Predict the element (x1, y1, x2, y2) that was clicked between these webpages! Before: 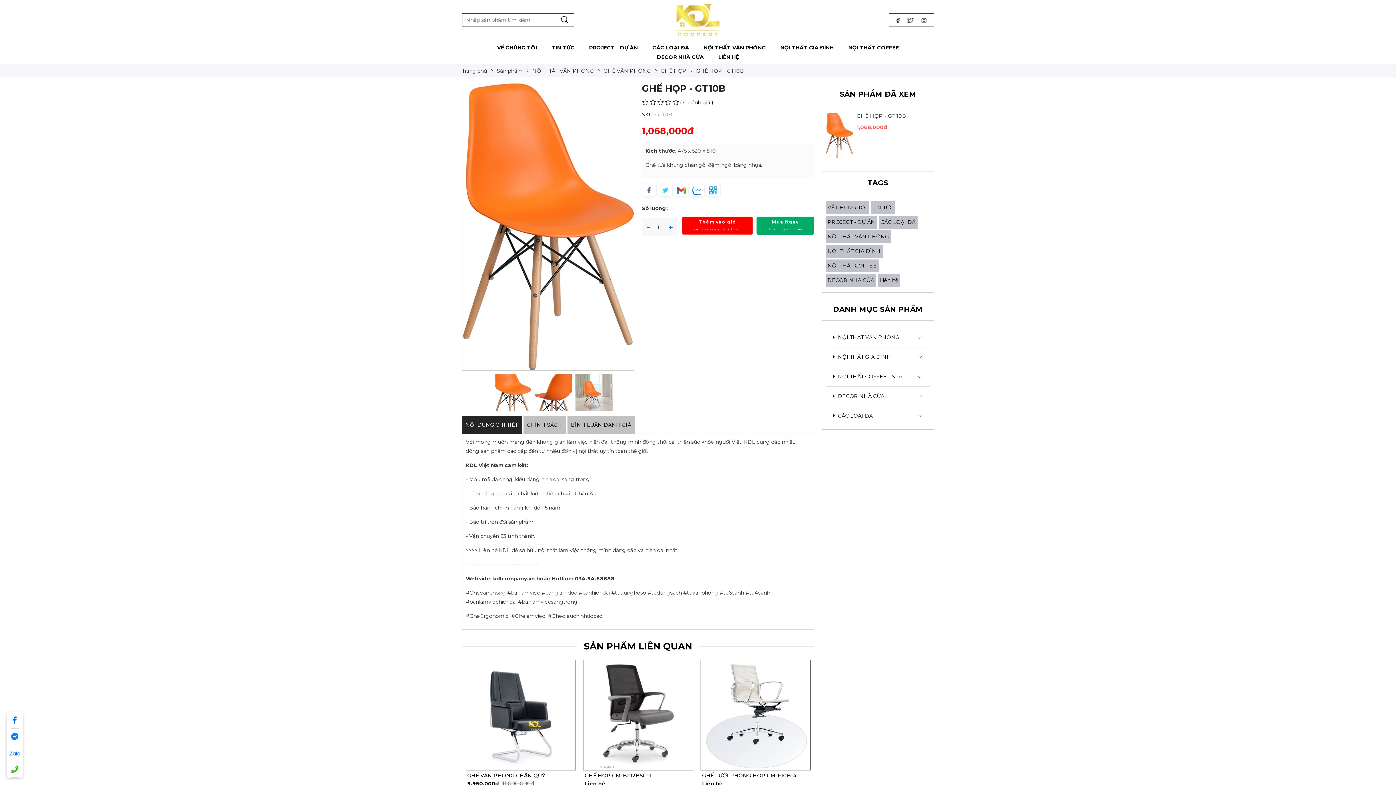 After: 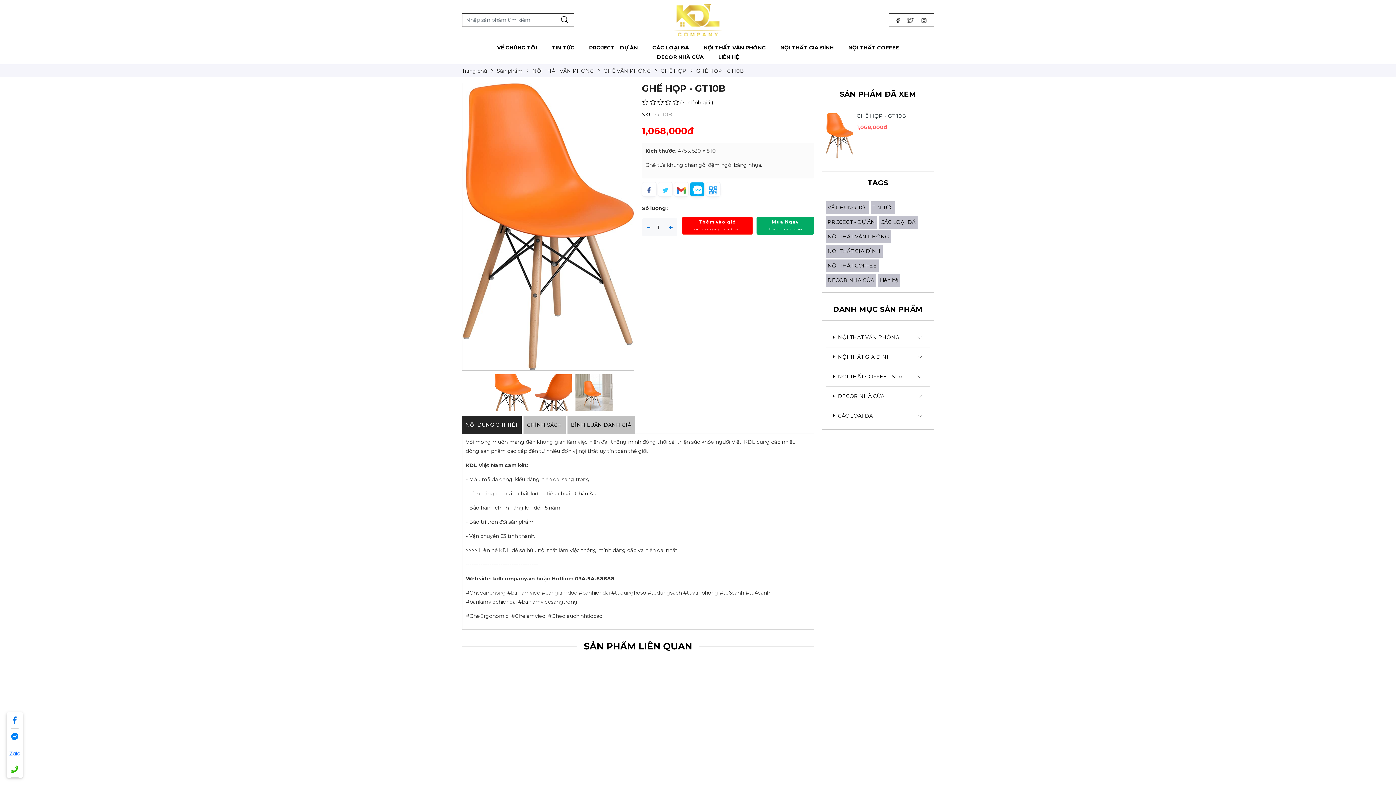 Action: bbox: (690, 182, 704, 196)